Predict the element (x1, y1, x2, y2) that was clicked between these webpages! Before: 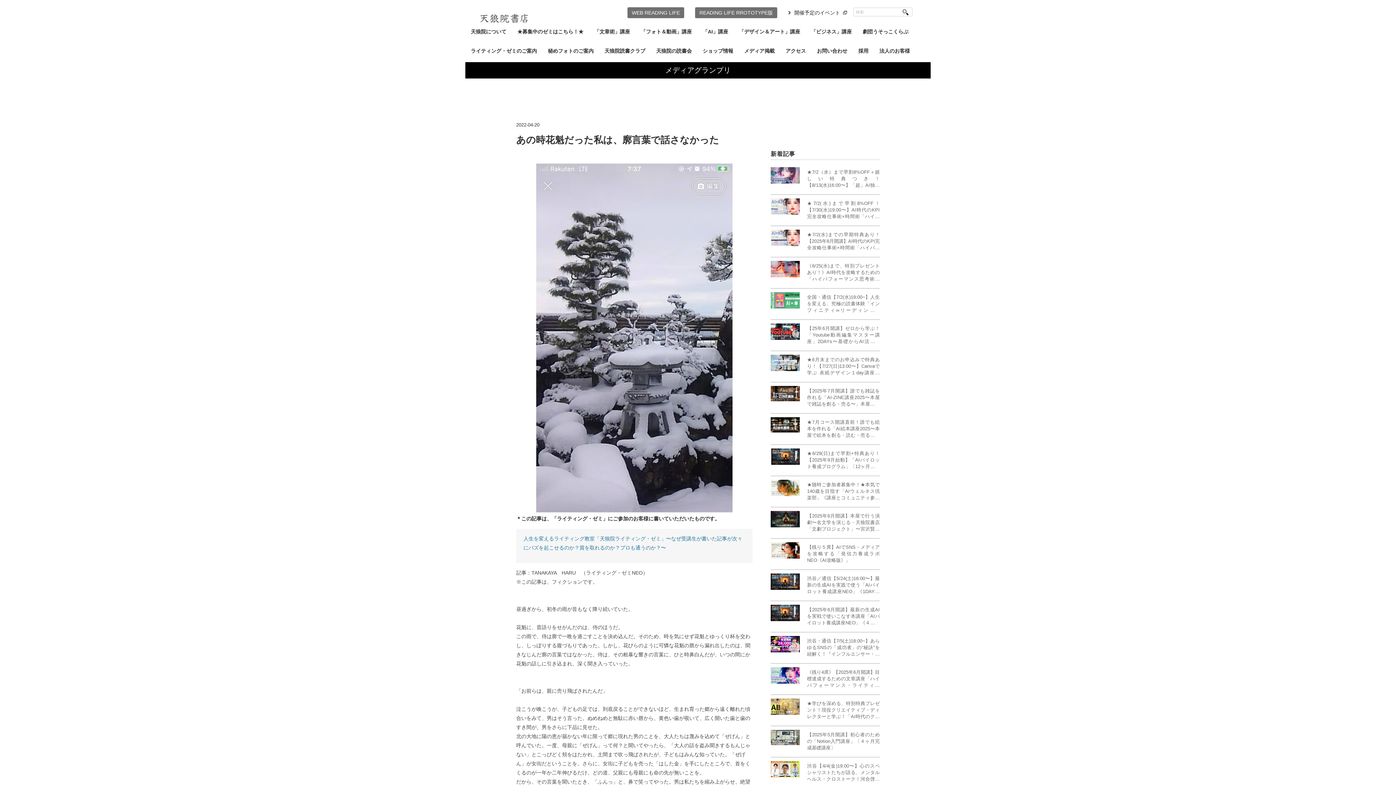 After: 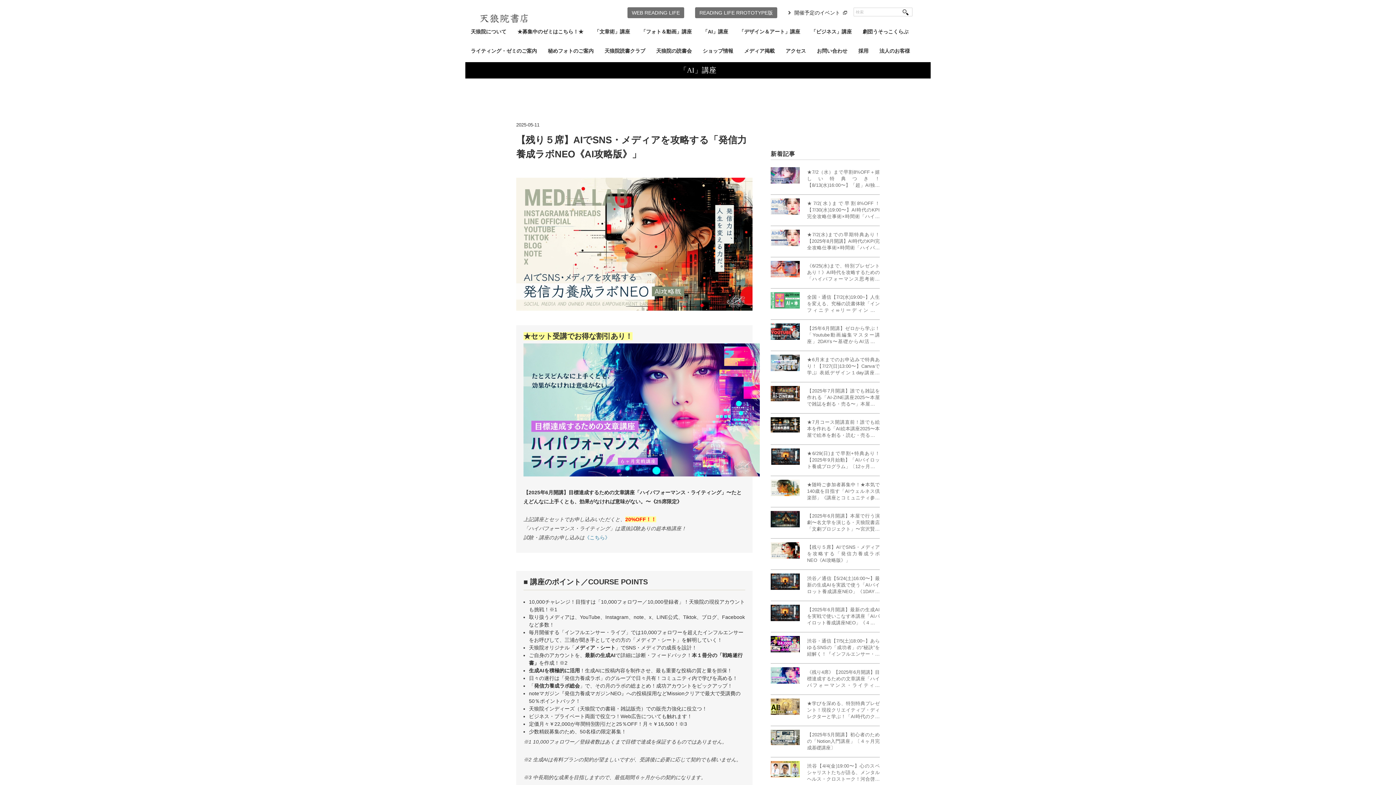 Action: label: 【残り５席】AIでSNS・メディアを攻略する「発信力養成ラボNEO《AI攻略版》」 bbox: (807, 544, 880, 564)